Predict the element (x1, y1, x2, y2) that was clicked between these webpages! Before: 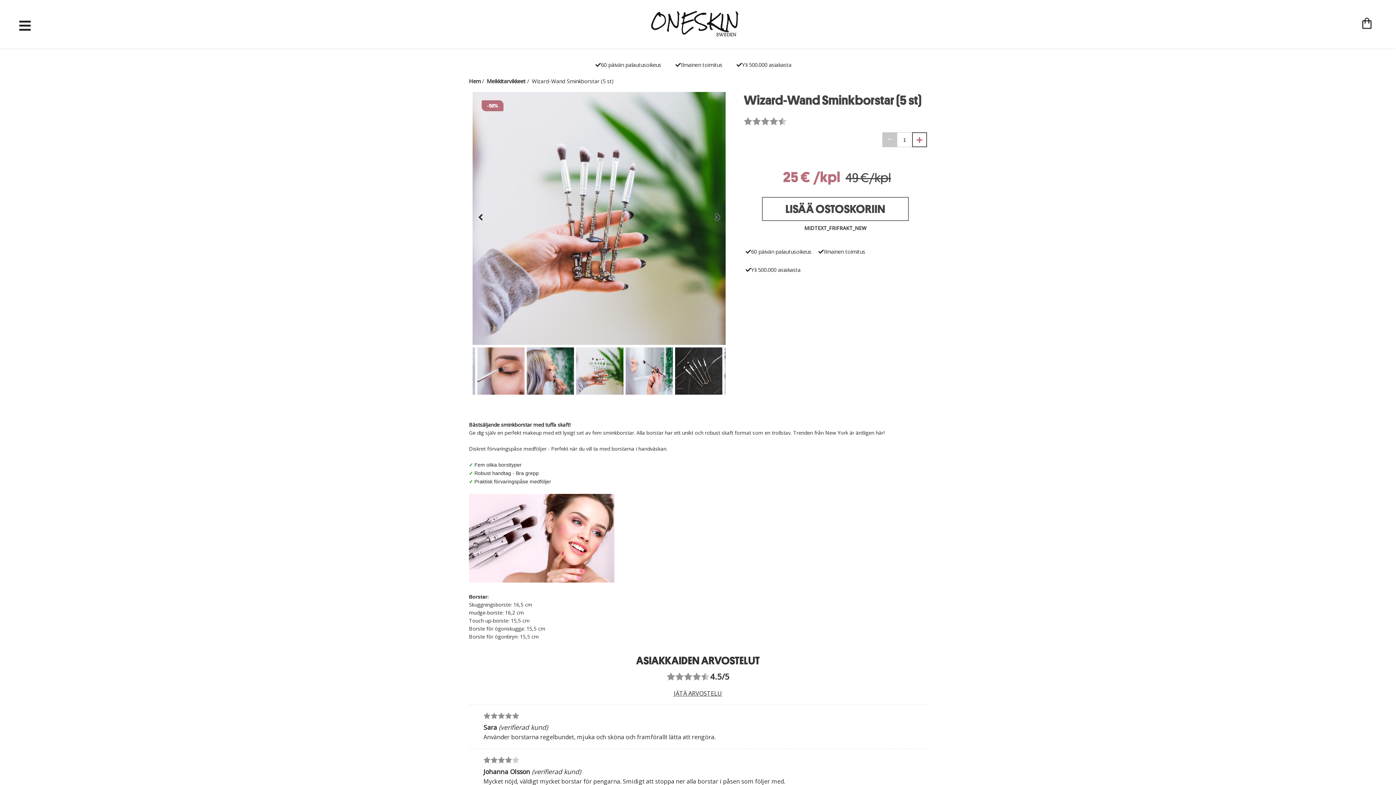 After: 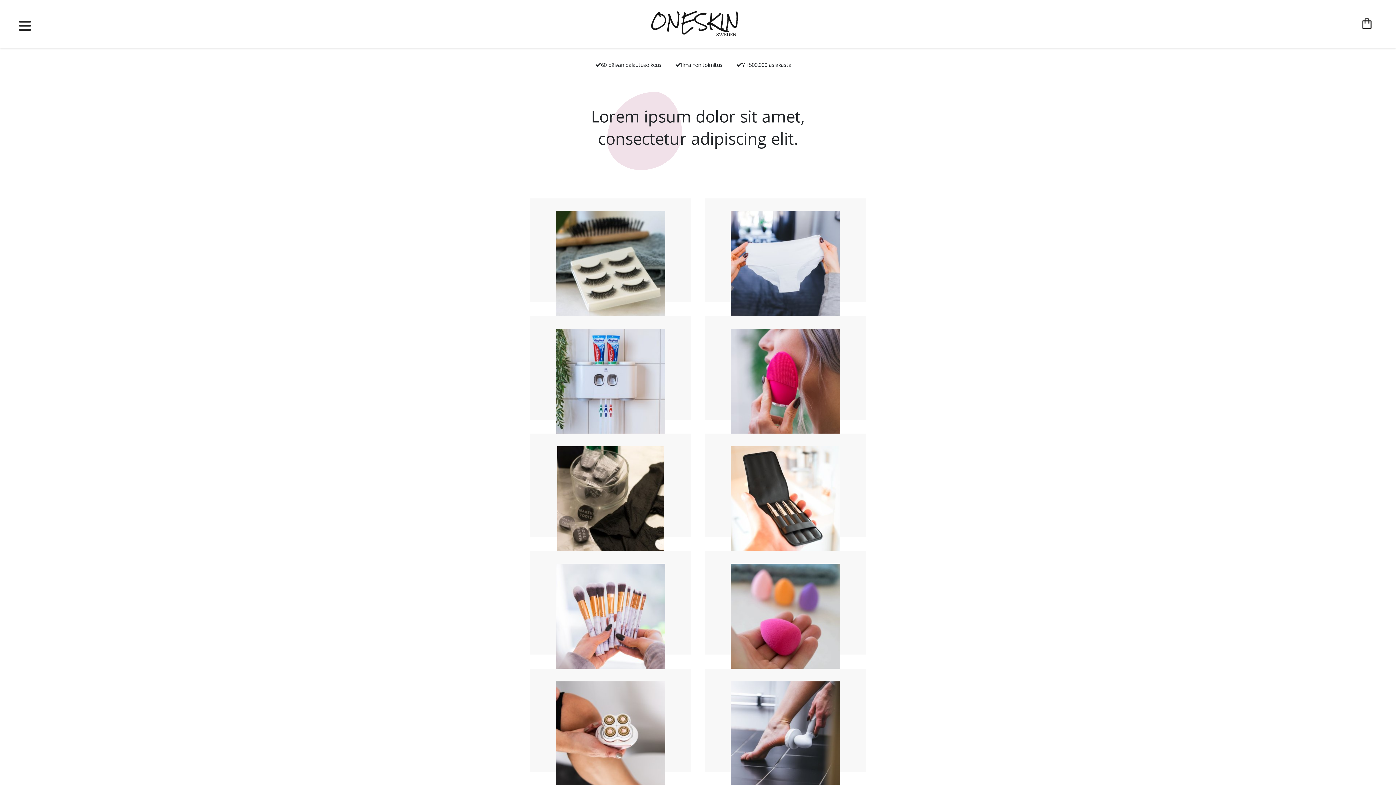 Action: bbox: (651, 30, 738, 38)